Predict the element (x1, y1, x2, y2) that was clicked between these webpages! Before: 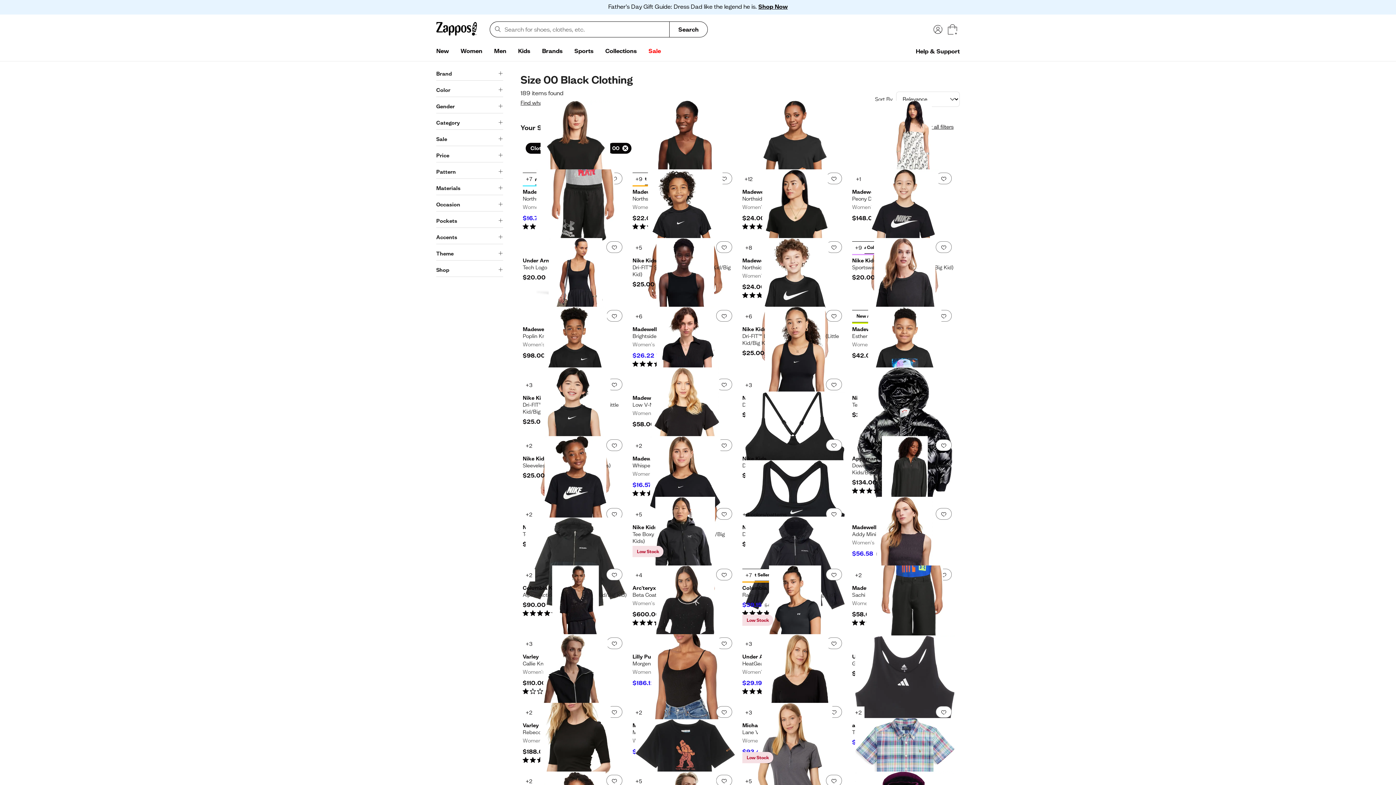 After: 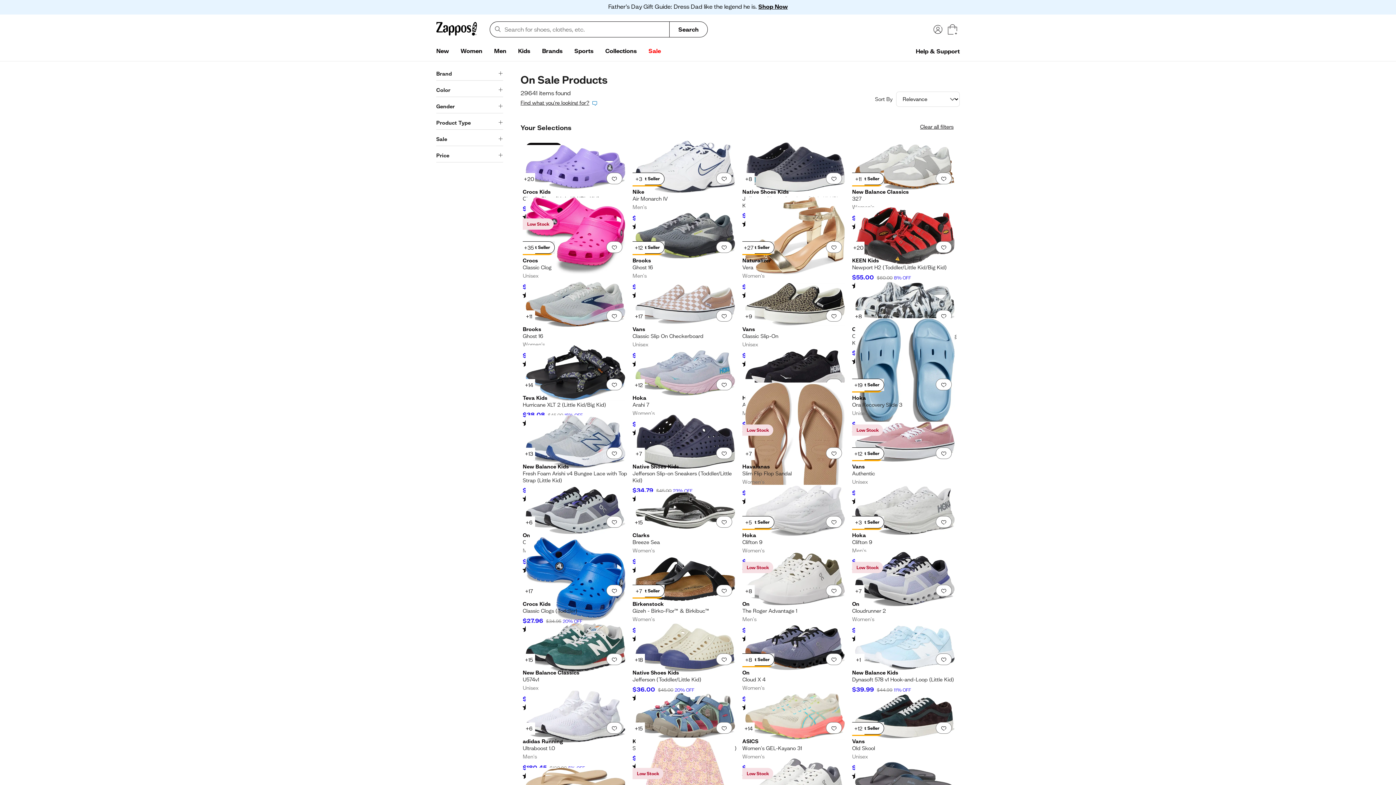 Action: label: Sale bbox: (642, 44, 666, 58)